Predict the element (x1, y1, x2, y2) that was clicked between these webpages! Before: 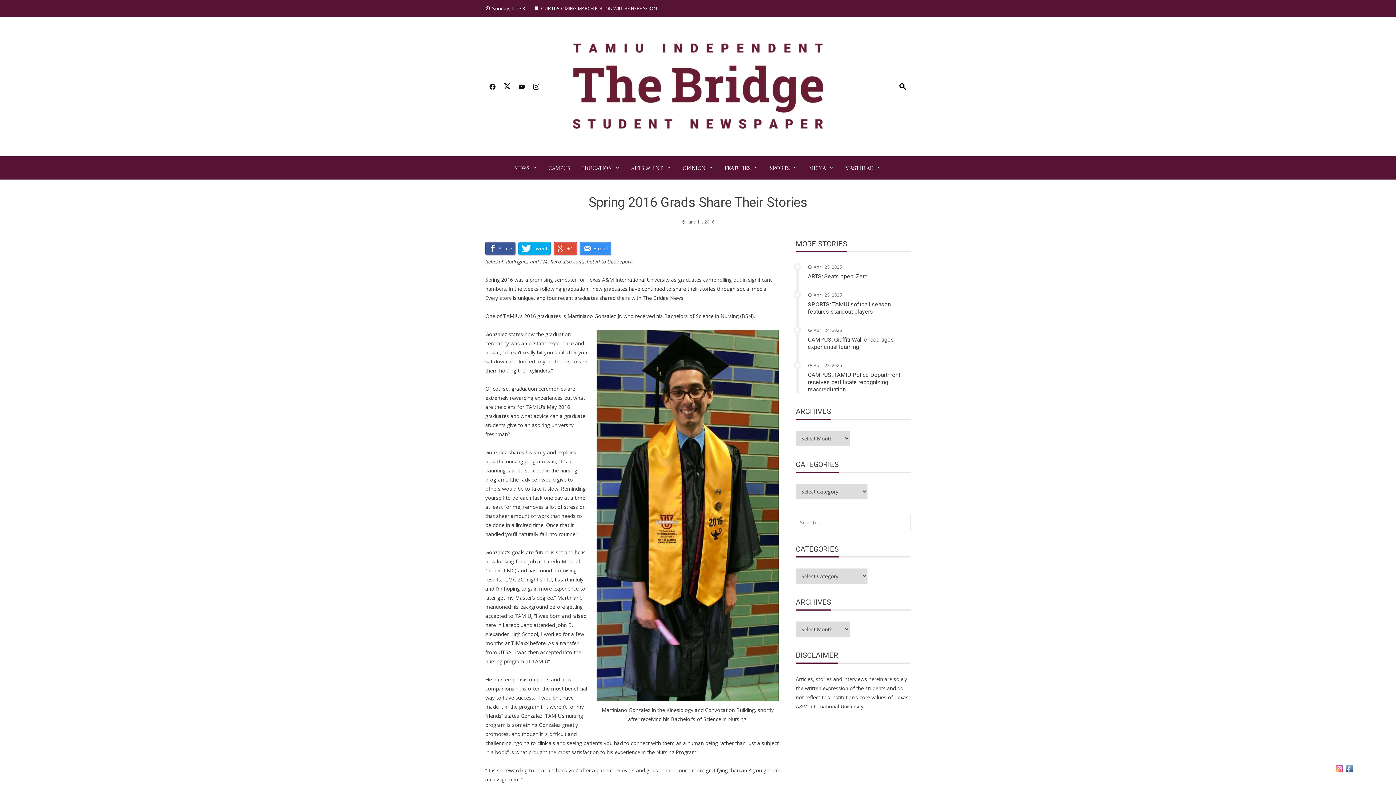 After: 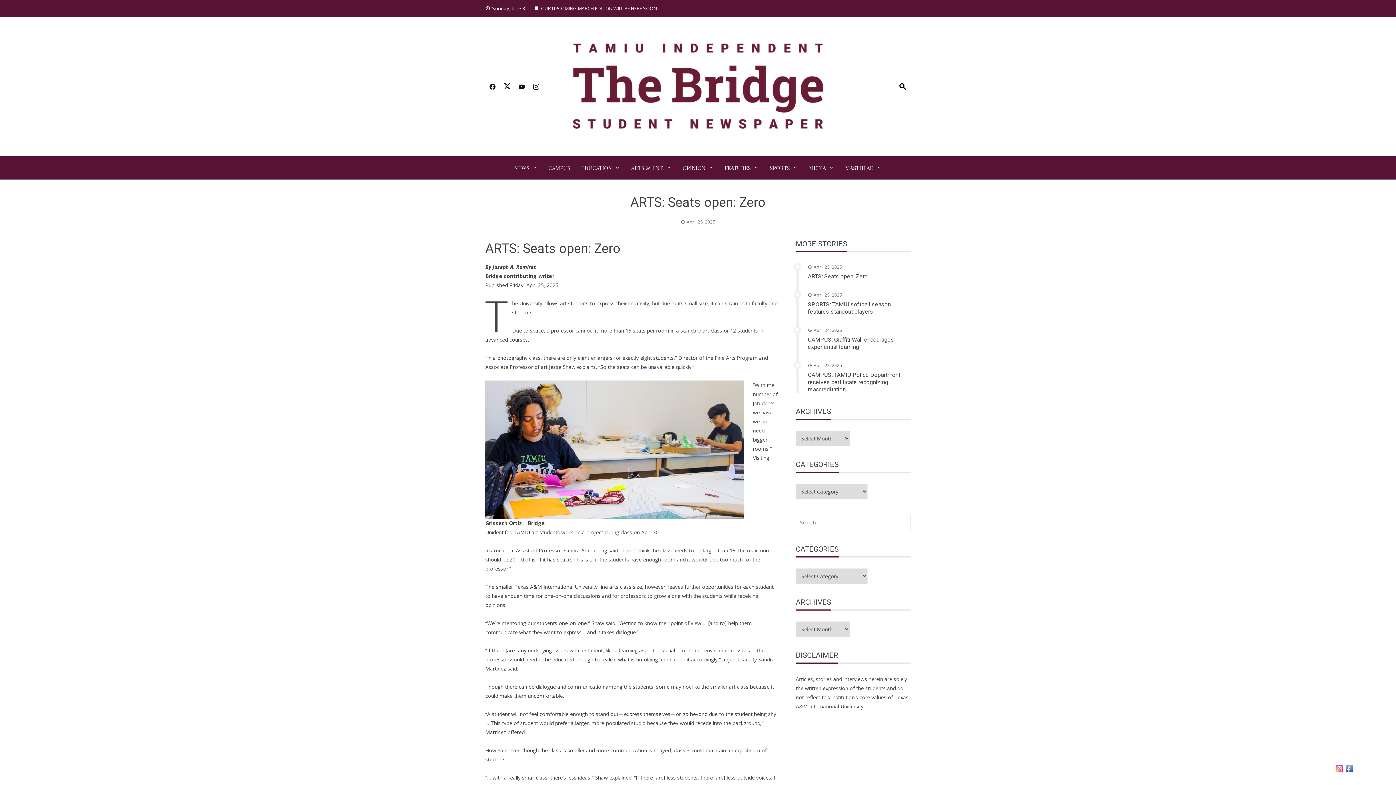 Action: label: ARTS: Seats open: Zero bbox: (808, 273, 868, 280)